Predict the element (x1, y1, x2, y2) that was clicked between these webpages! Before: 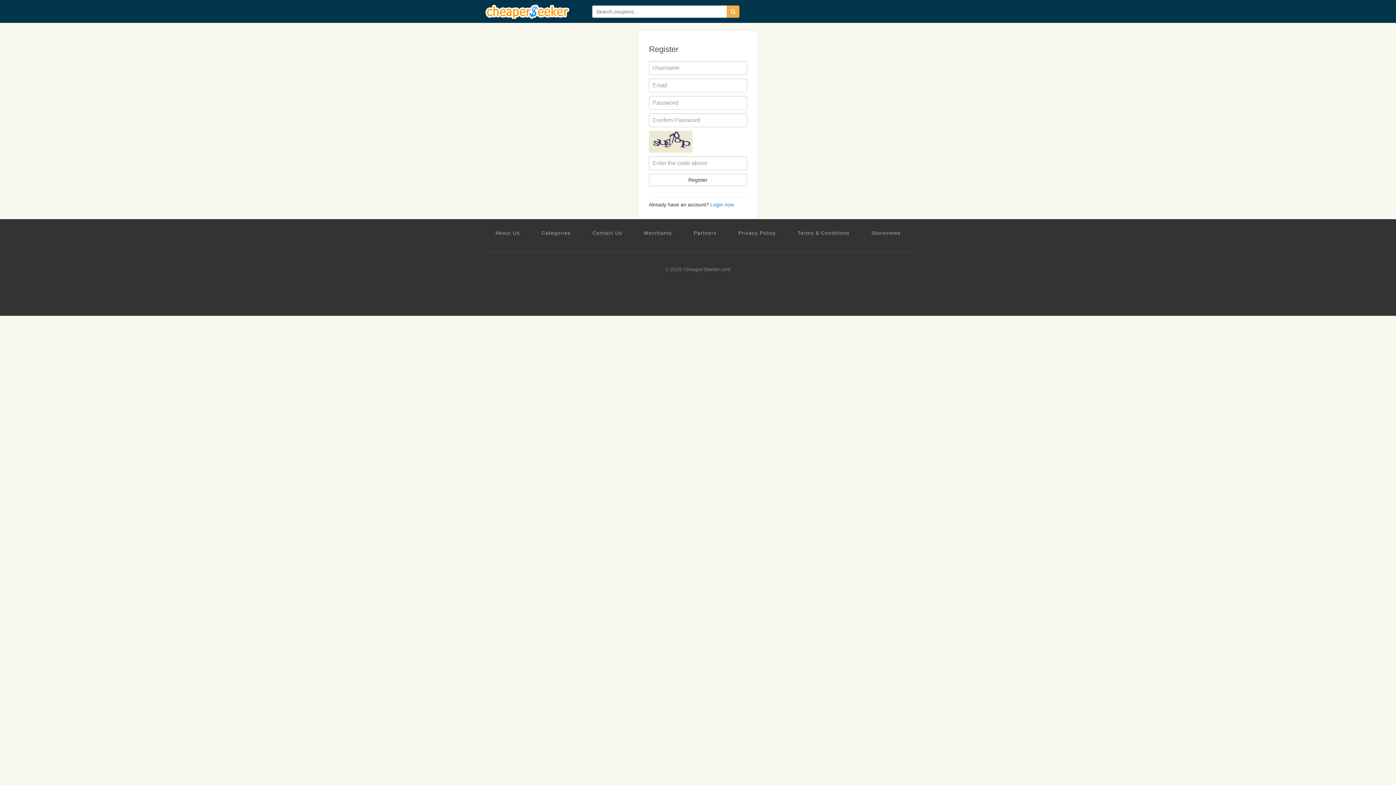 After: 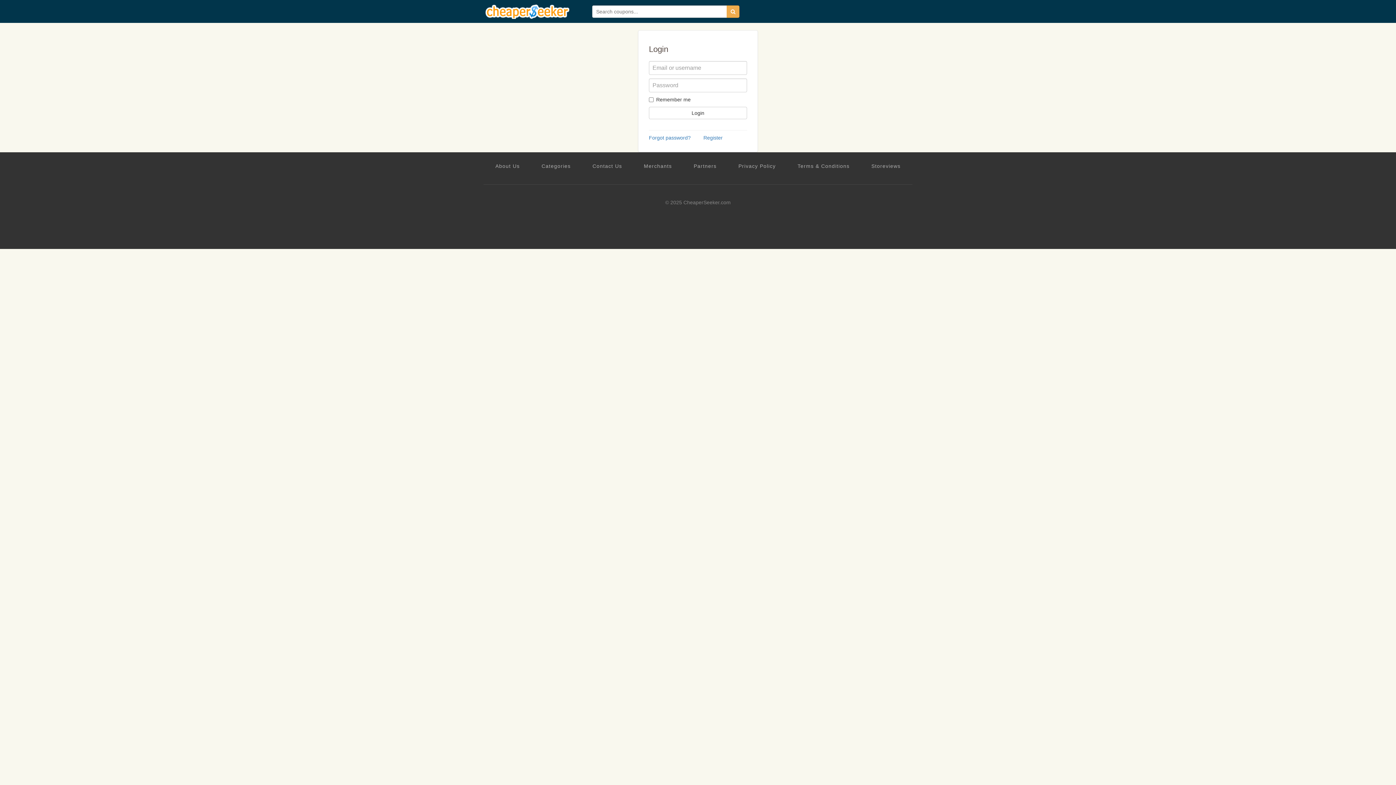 Action: label: Login now bbox: (710, 201, 734, 207)